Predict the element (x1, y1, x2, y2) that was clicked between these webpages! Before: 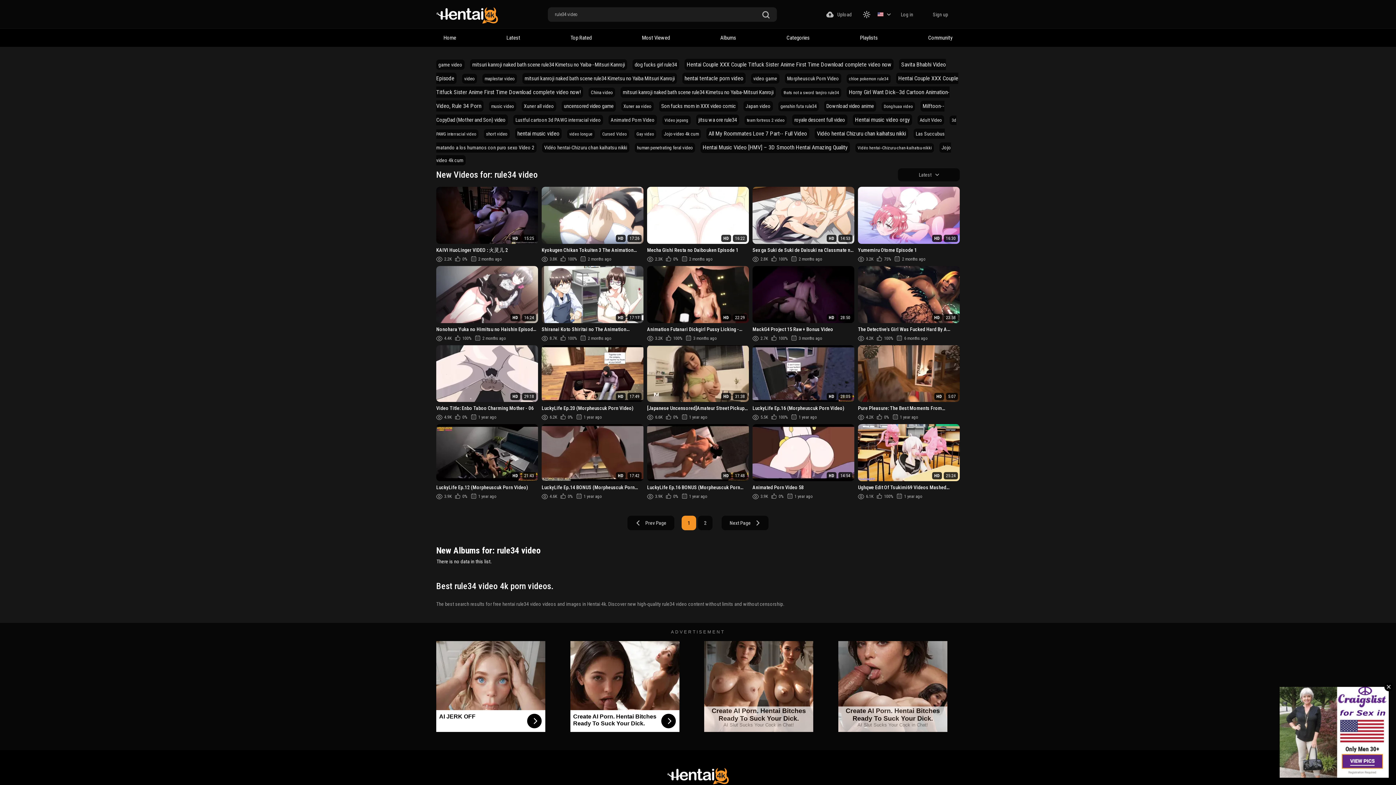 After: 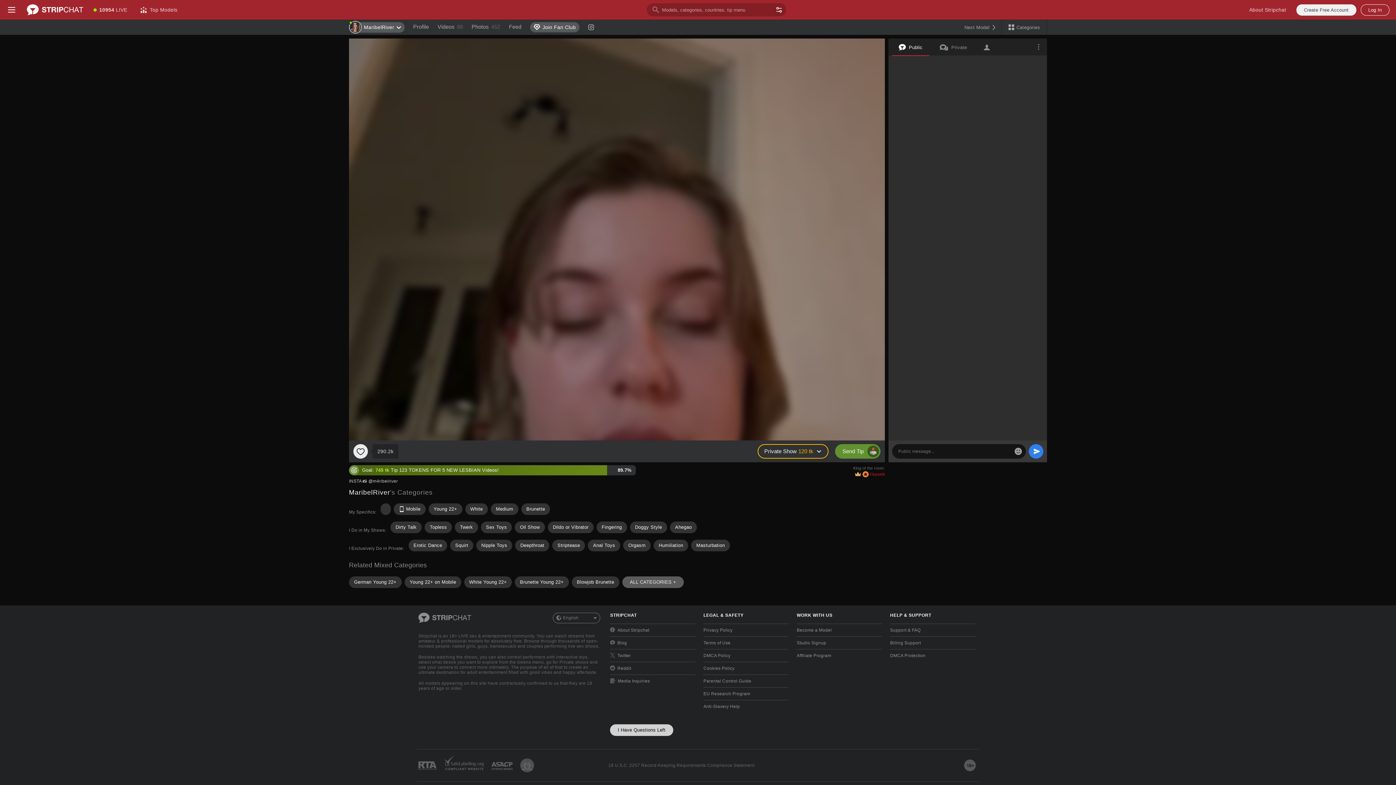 Action: bbox: (620, 86, 776, 97) label: mitsuri kanroji naked bath scene rule34 Kimetsu no Yaiba-Mitsuri Kanroji